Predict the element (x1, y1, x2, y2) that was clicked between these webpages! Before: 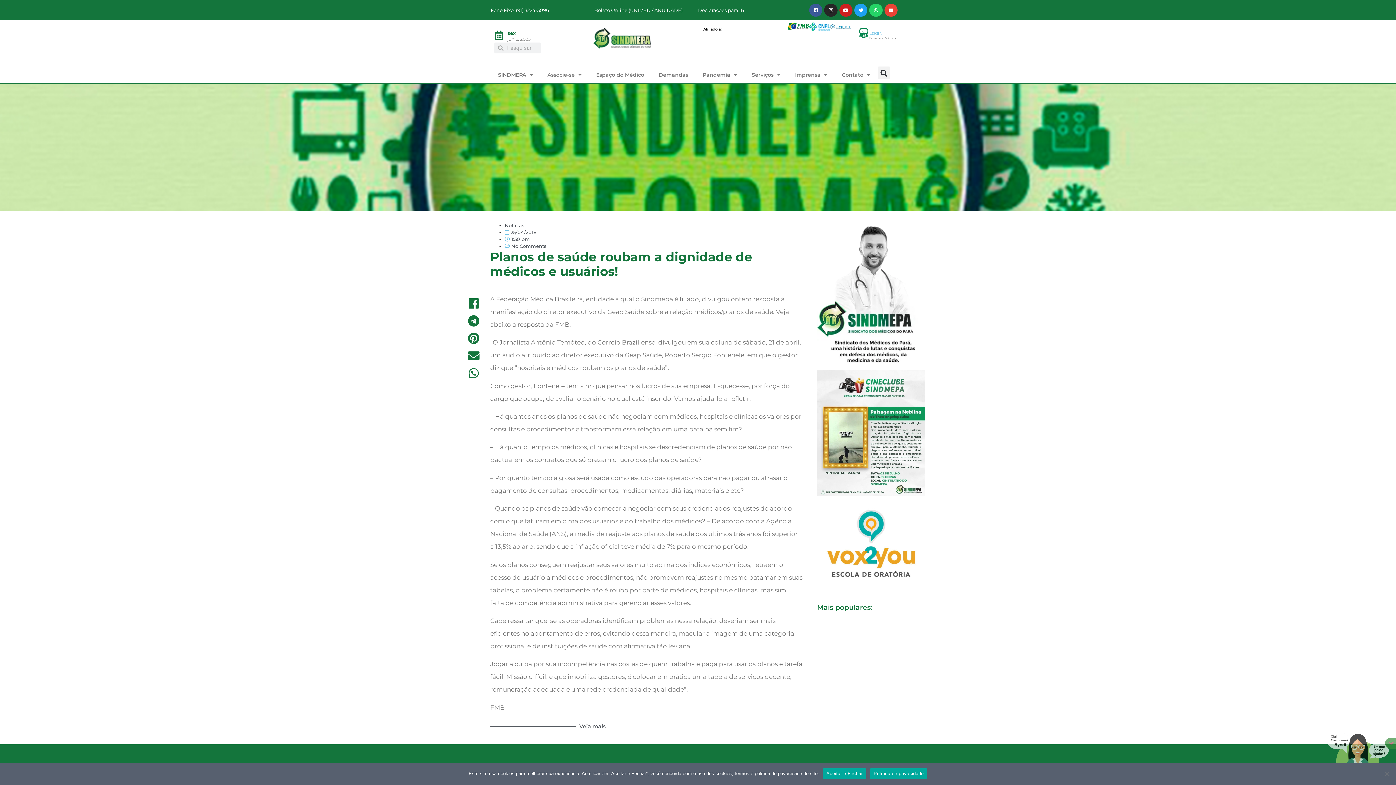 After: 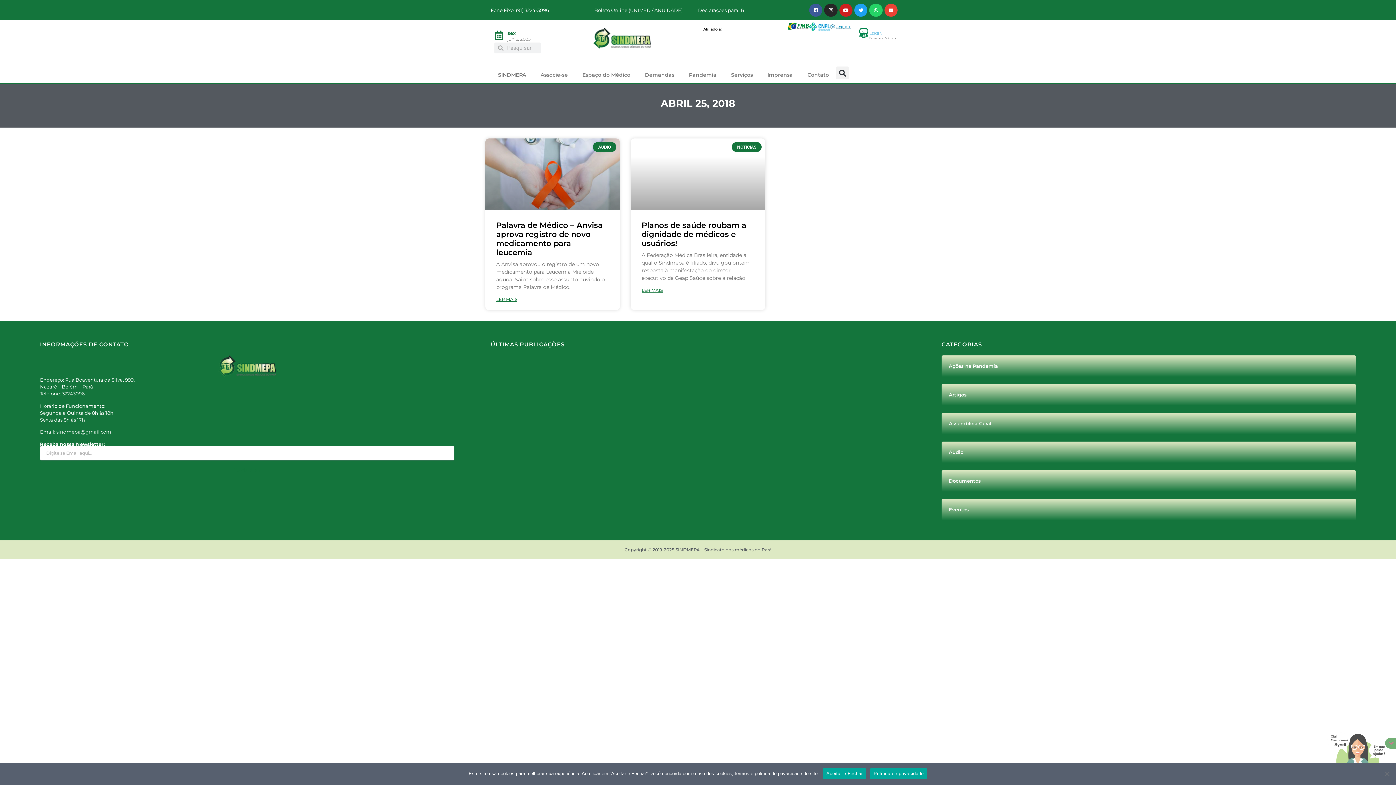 Action: label:  25/04/2018 bbox: (504, 229, 536, 235)